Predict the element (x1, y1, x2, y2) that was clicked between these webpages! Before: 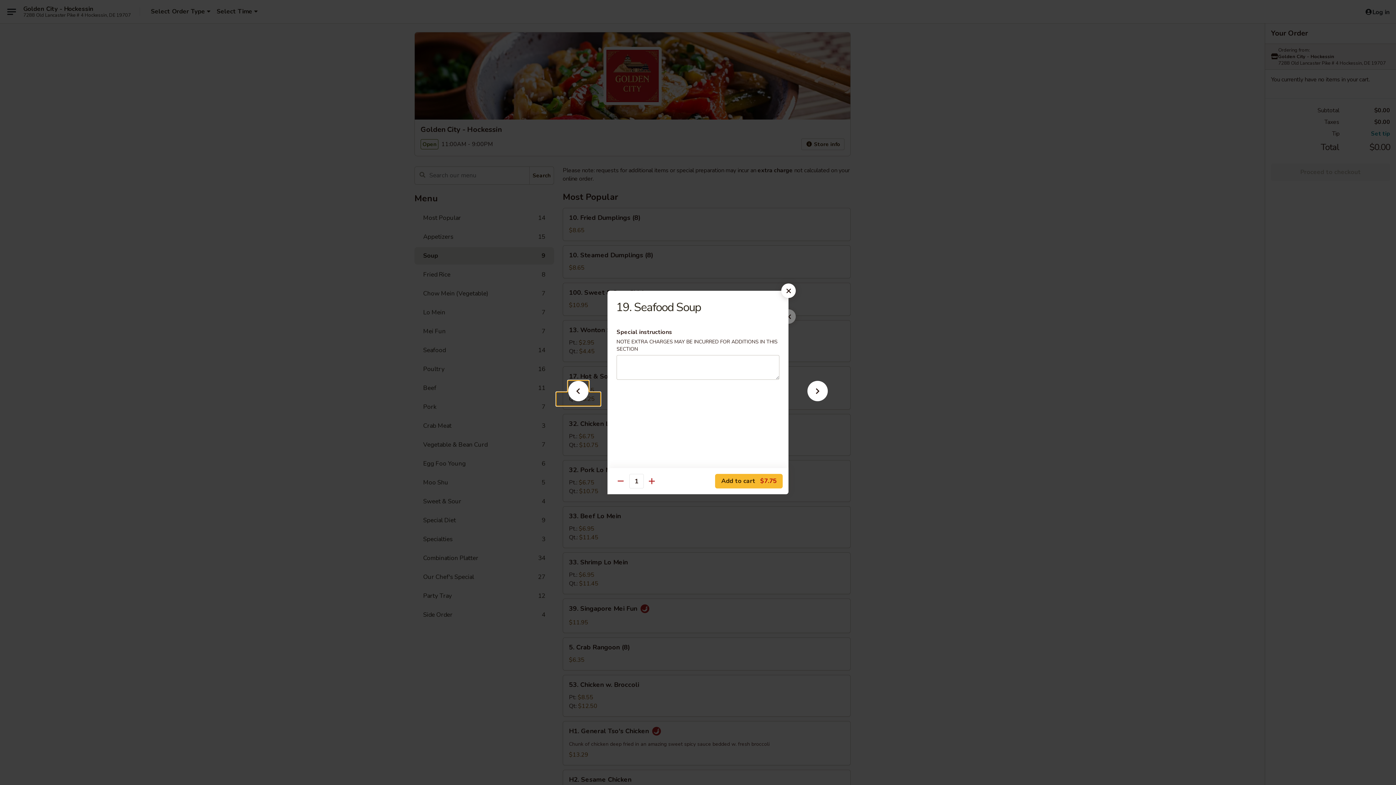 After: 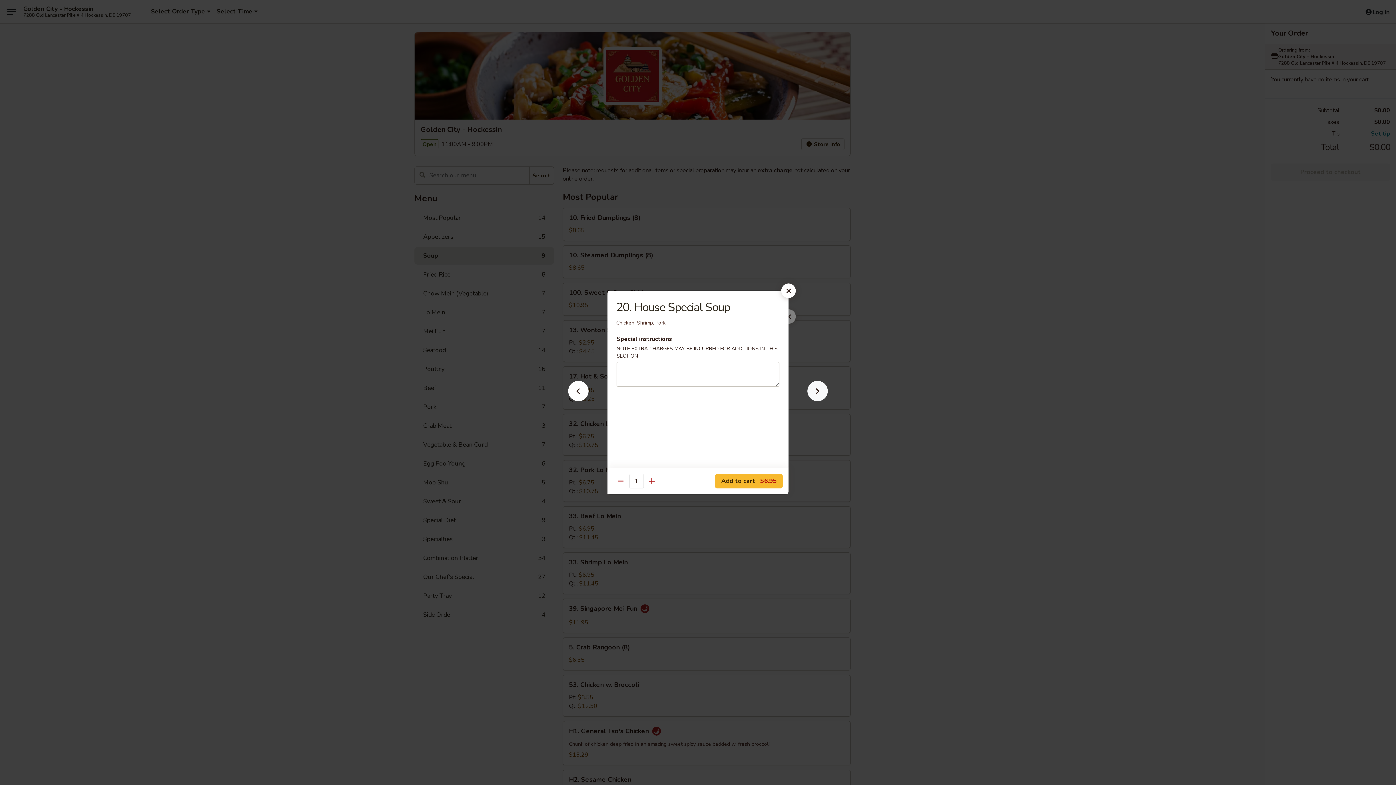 Action: bbox: (796, 392, 839, 405)